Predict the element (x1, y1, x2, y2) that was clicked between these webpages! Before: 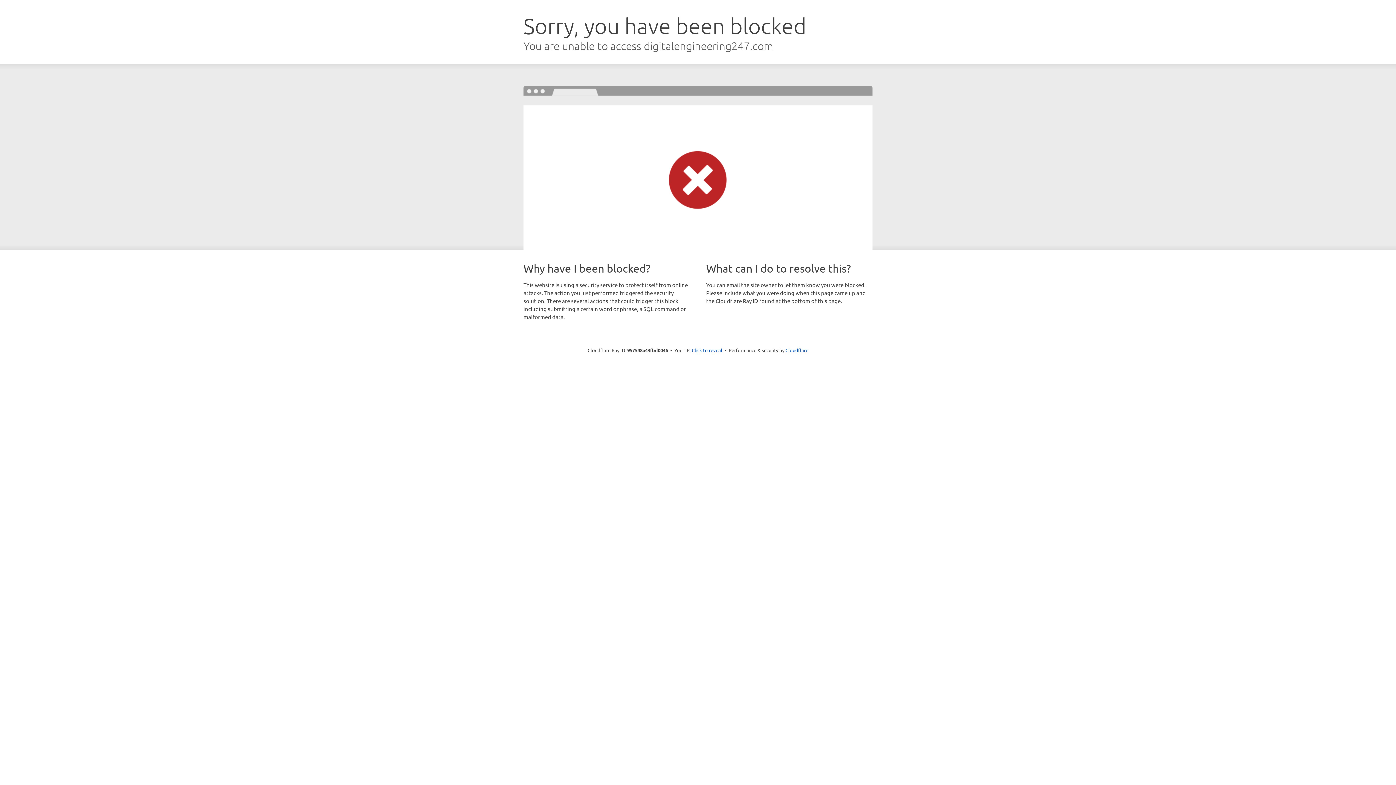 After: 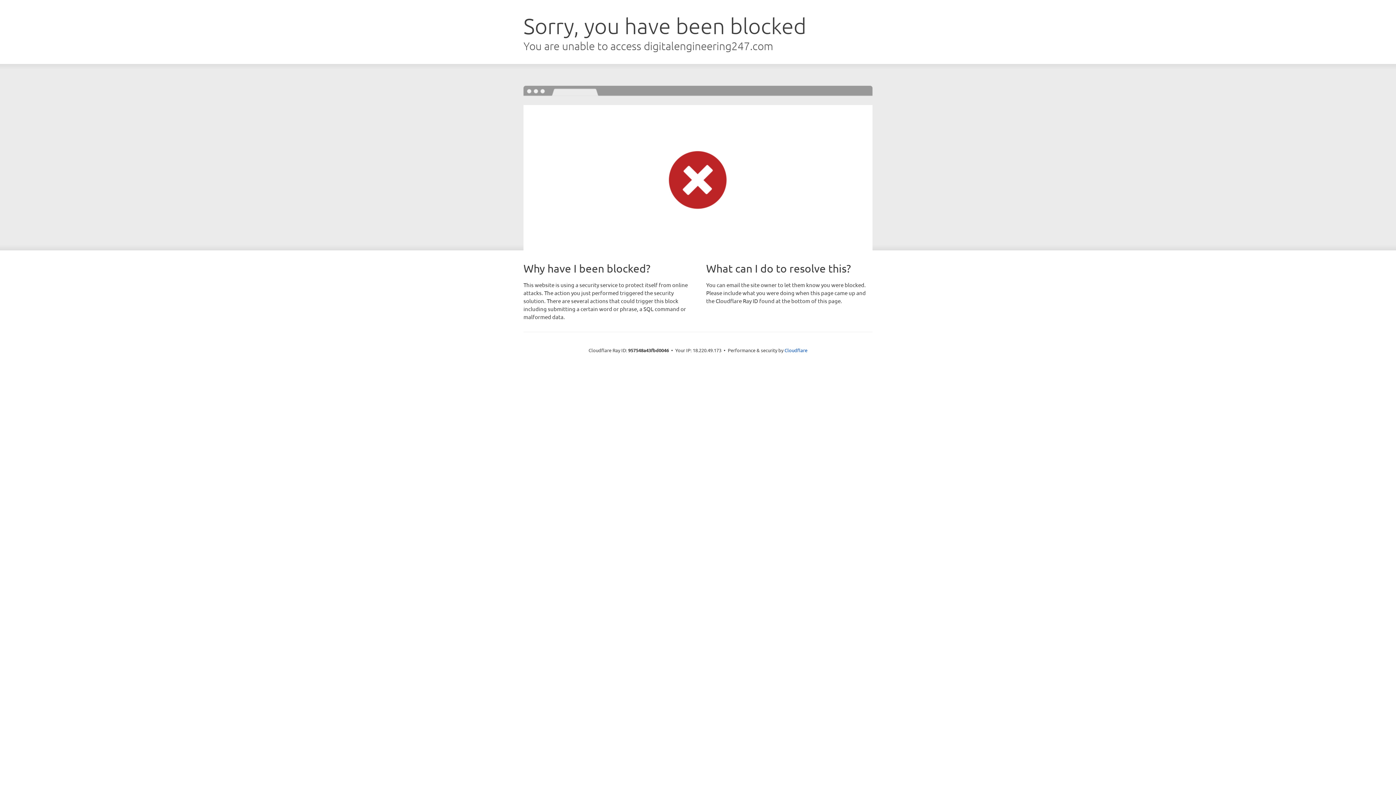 Action: label: Click to reveal bbox: (692, 346, 722, 353)